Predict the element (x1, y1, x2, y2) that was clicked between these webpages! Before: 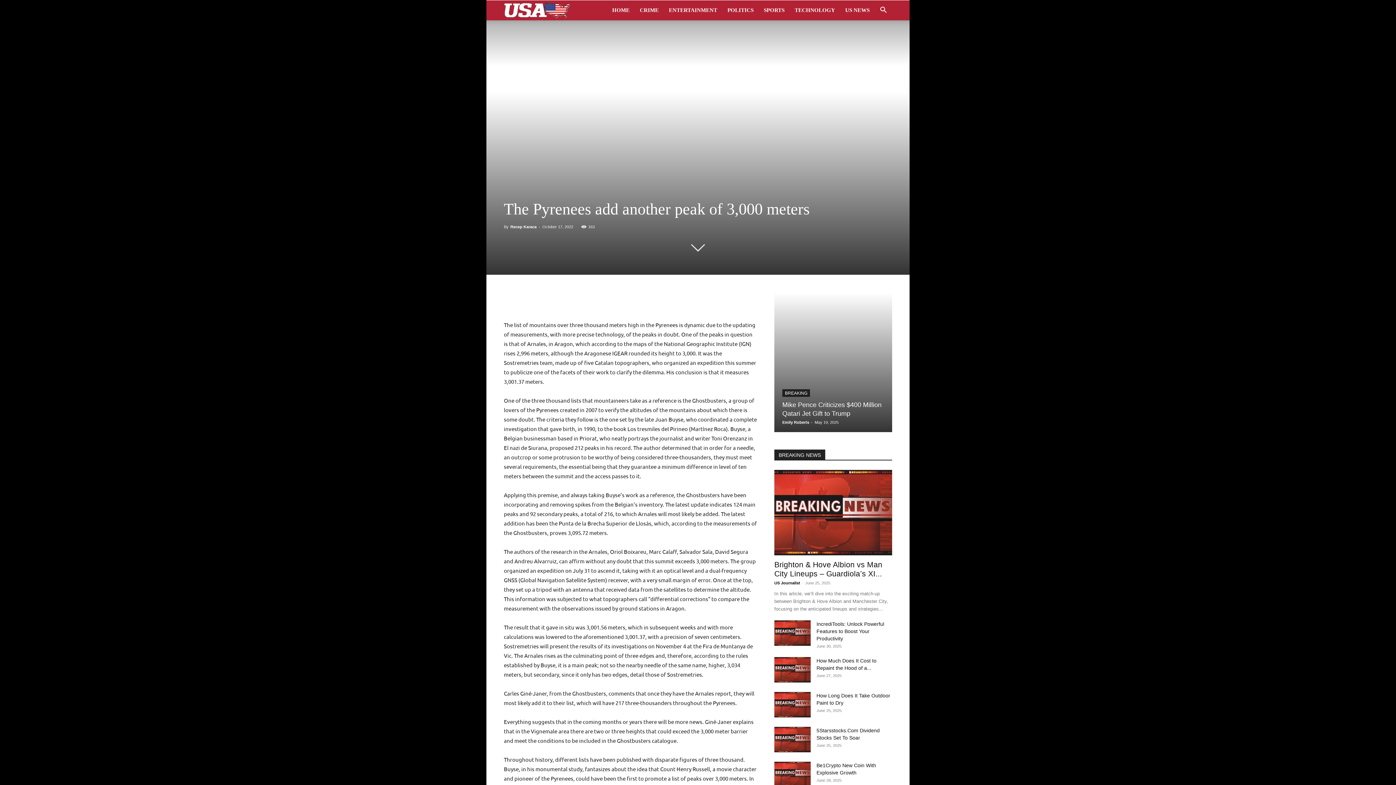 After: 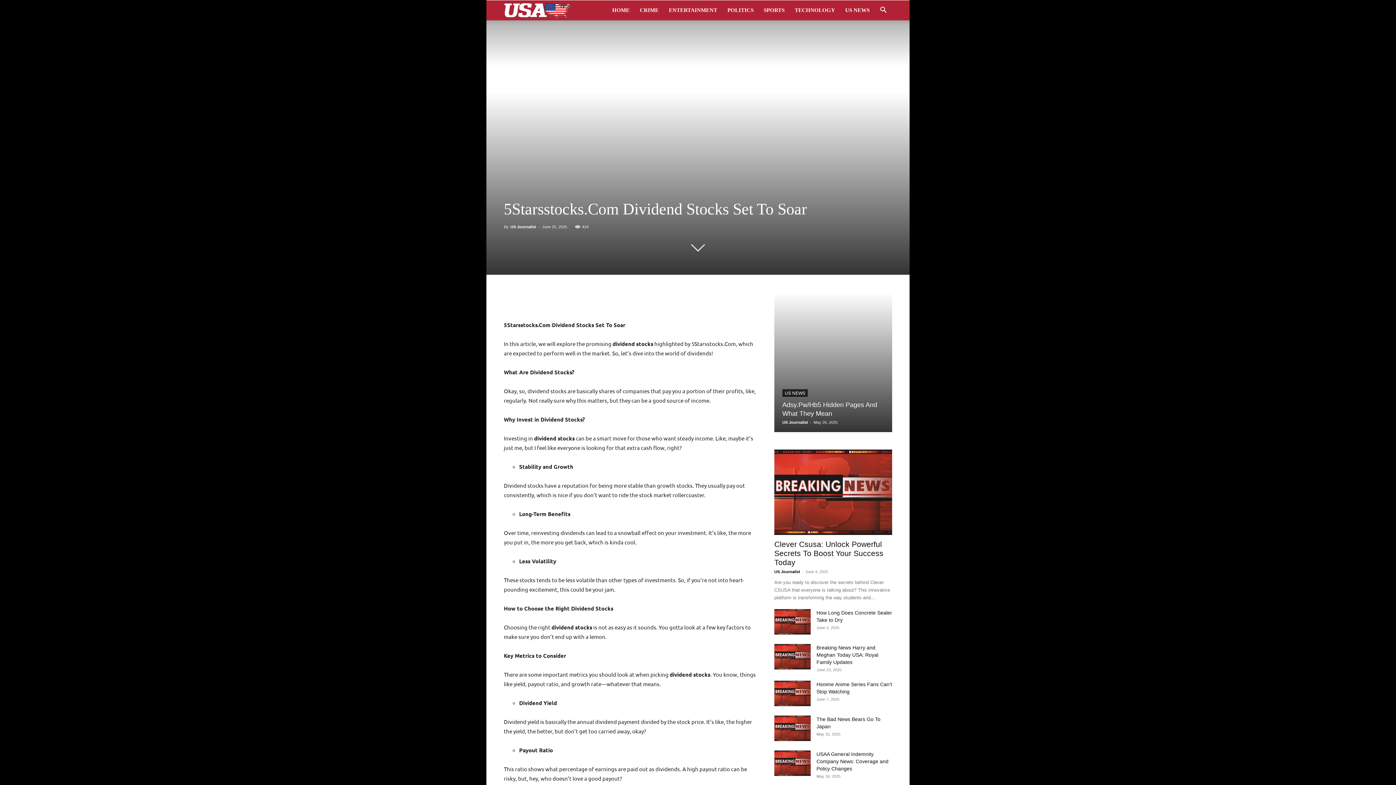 Action: bbox: (774, 727, 810, 752)